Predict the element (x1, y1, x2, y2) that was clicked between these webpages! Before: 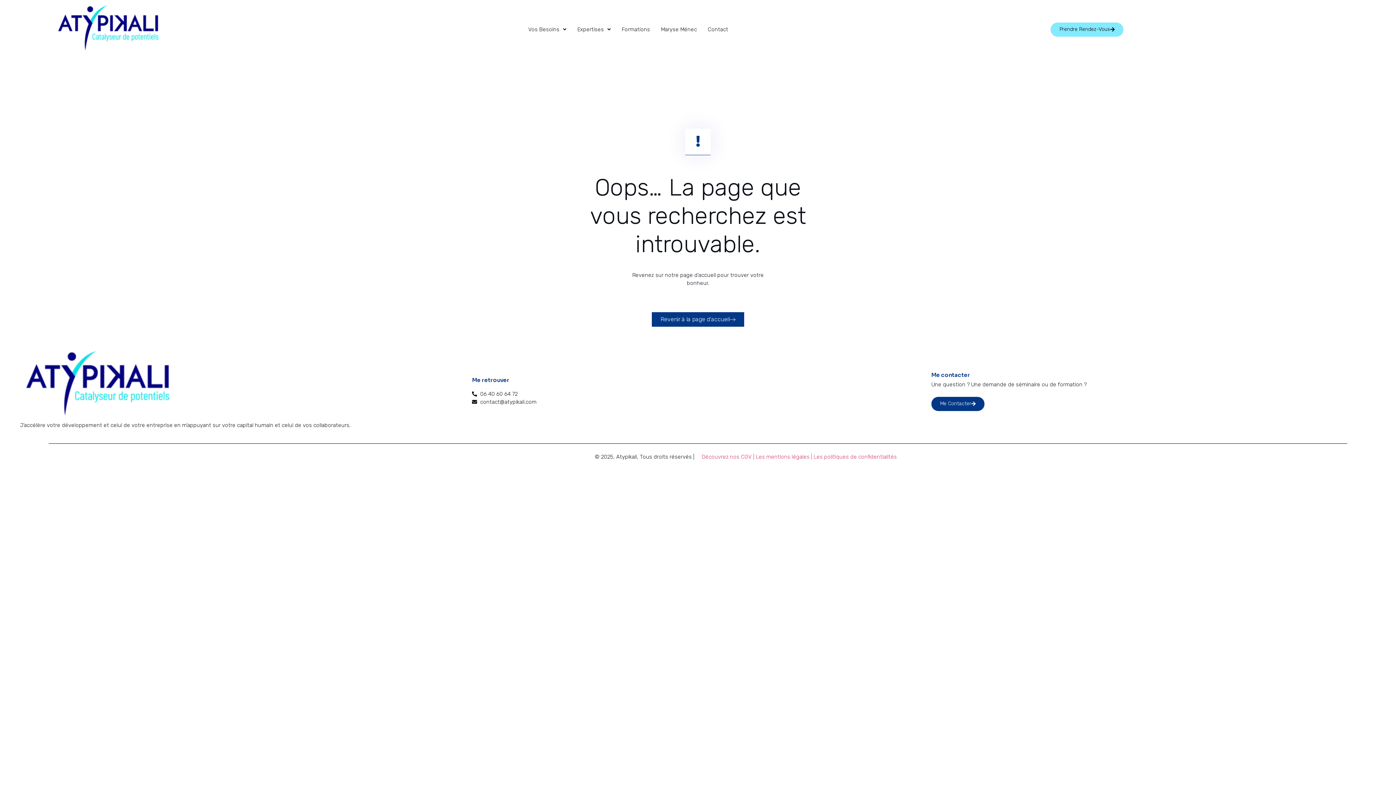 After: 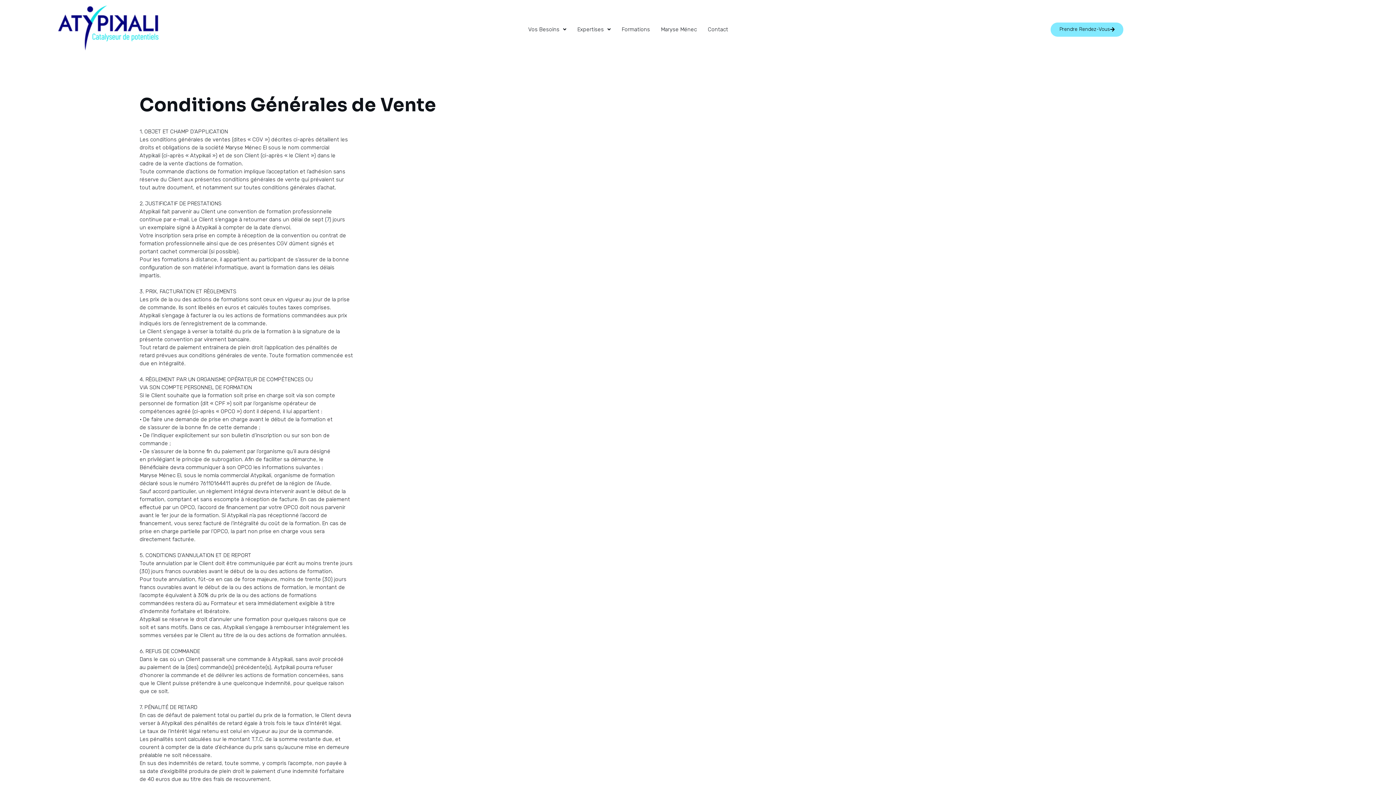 Action: bbox: (701, 453, 756, 460) label: Découvrez nos CGV | 